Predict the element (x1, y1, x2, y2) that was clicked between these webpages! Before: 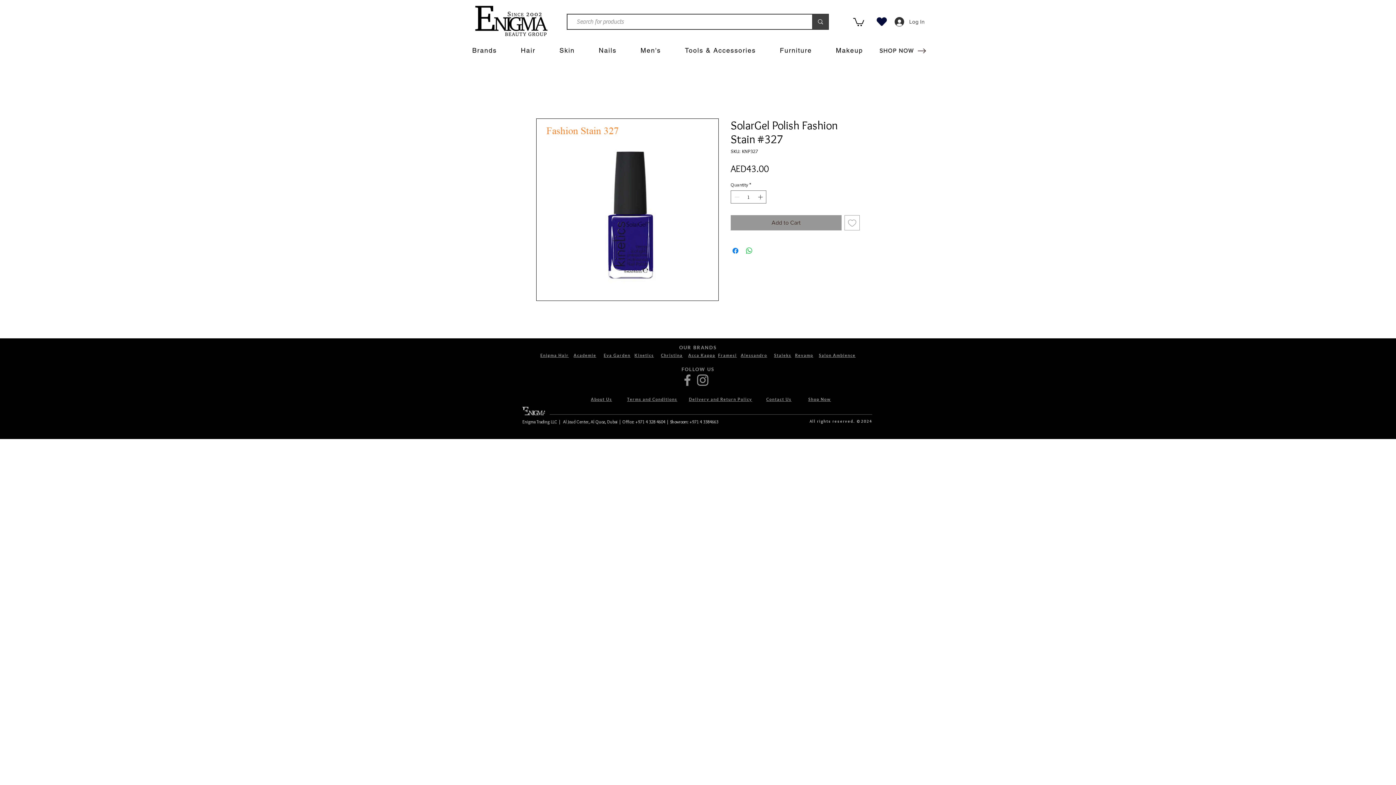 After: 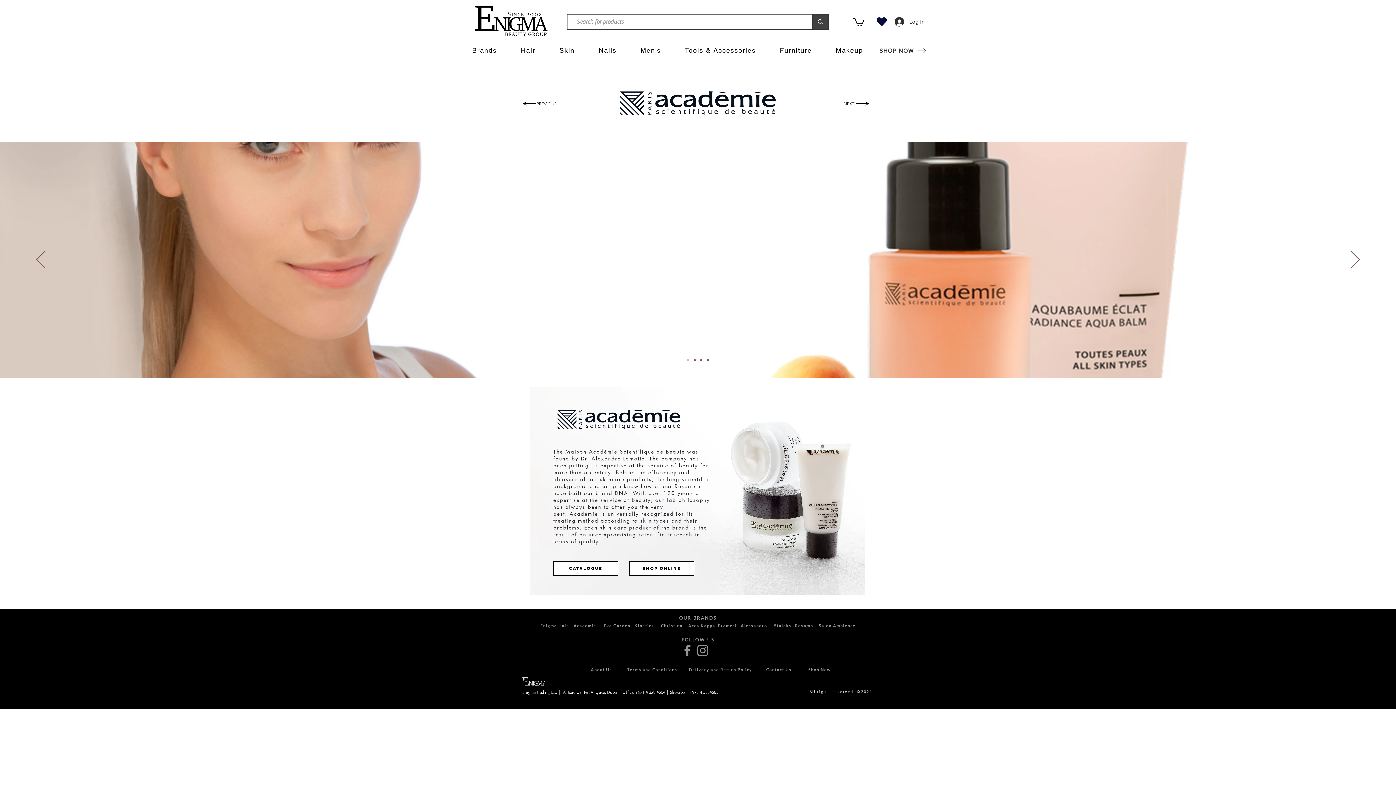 Action: bbox: (573, 353, 596, 357) label: Academie